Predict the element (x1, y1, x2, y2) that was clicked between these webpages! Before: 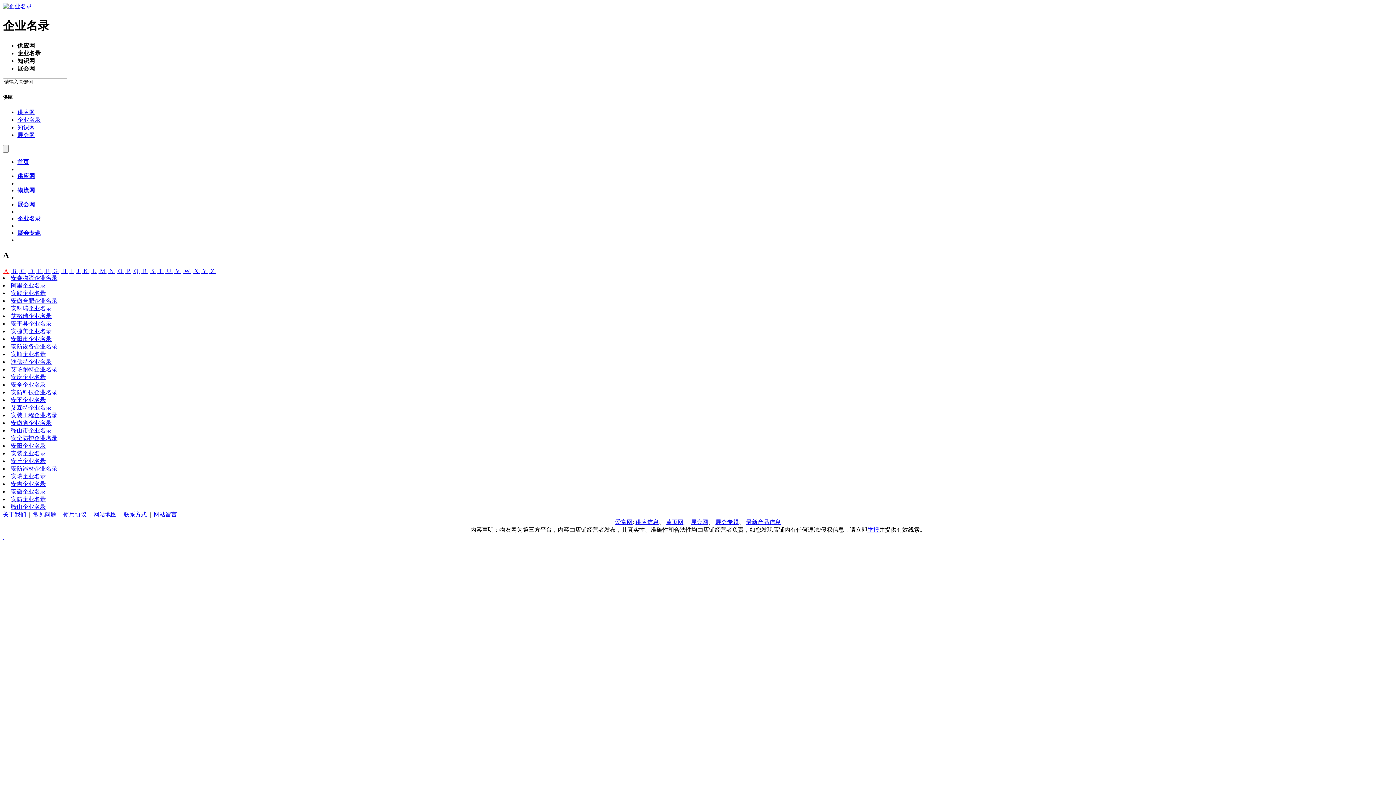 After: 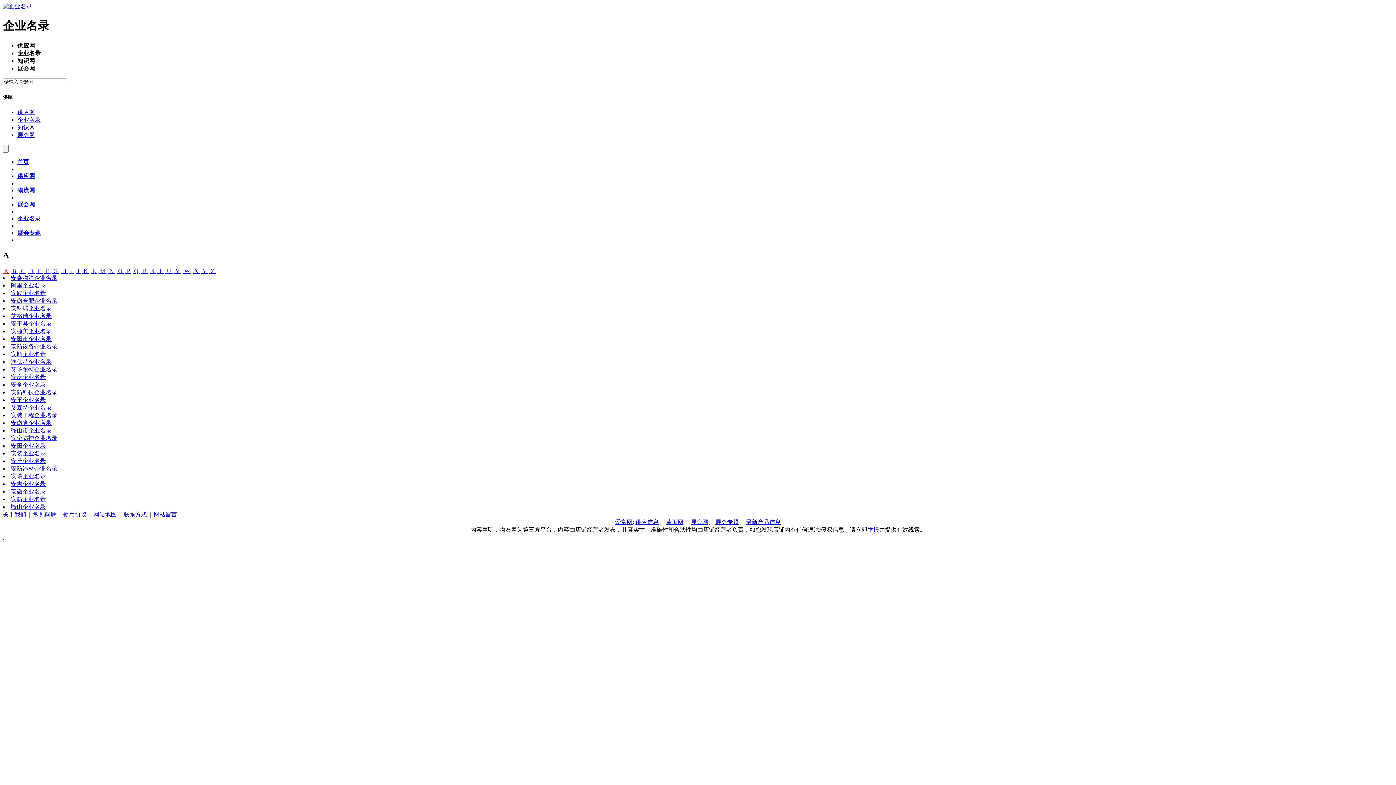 Action: label: 企业名录 bbox: (17, 116, 40, 122)